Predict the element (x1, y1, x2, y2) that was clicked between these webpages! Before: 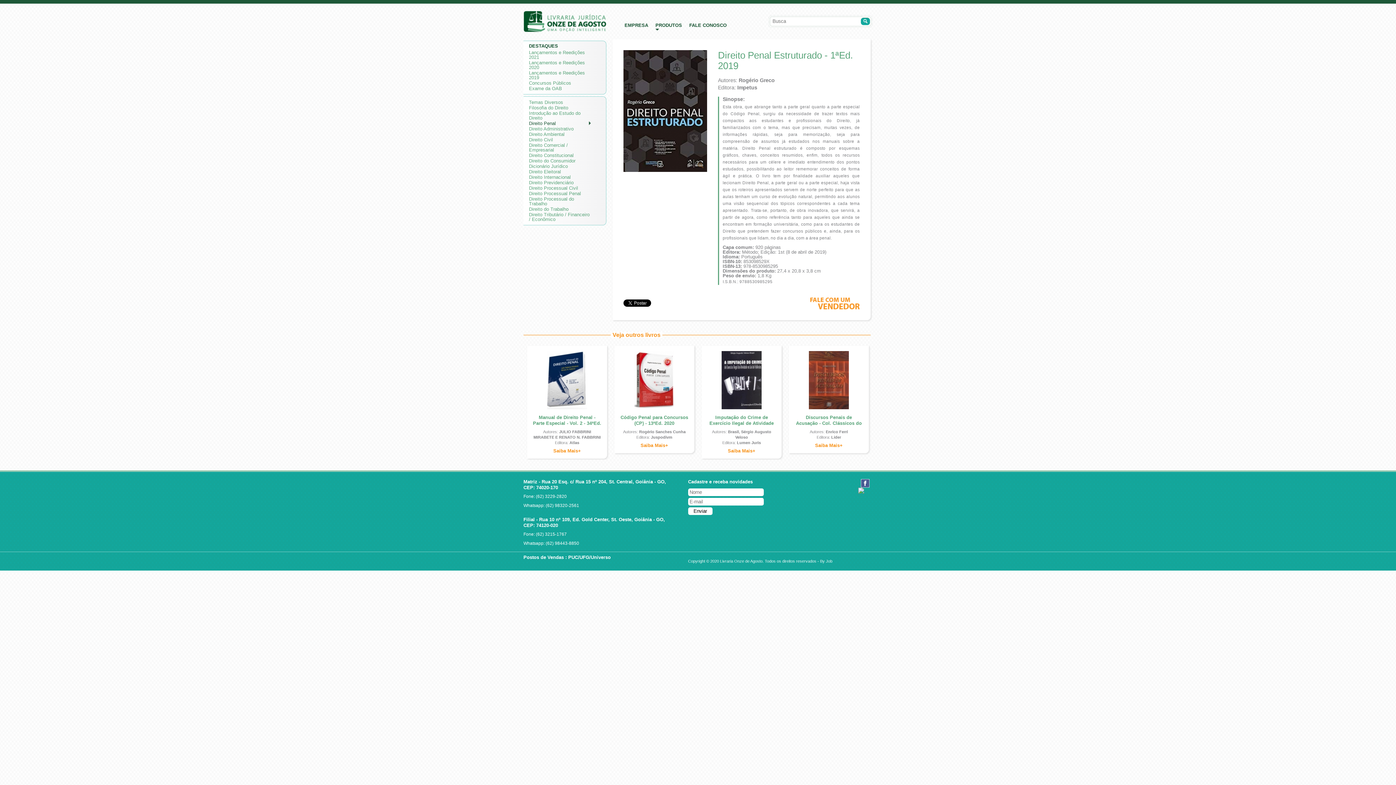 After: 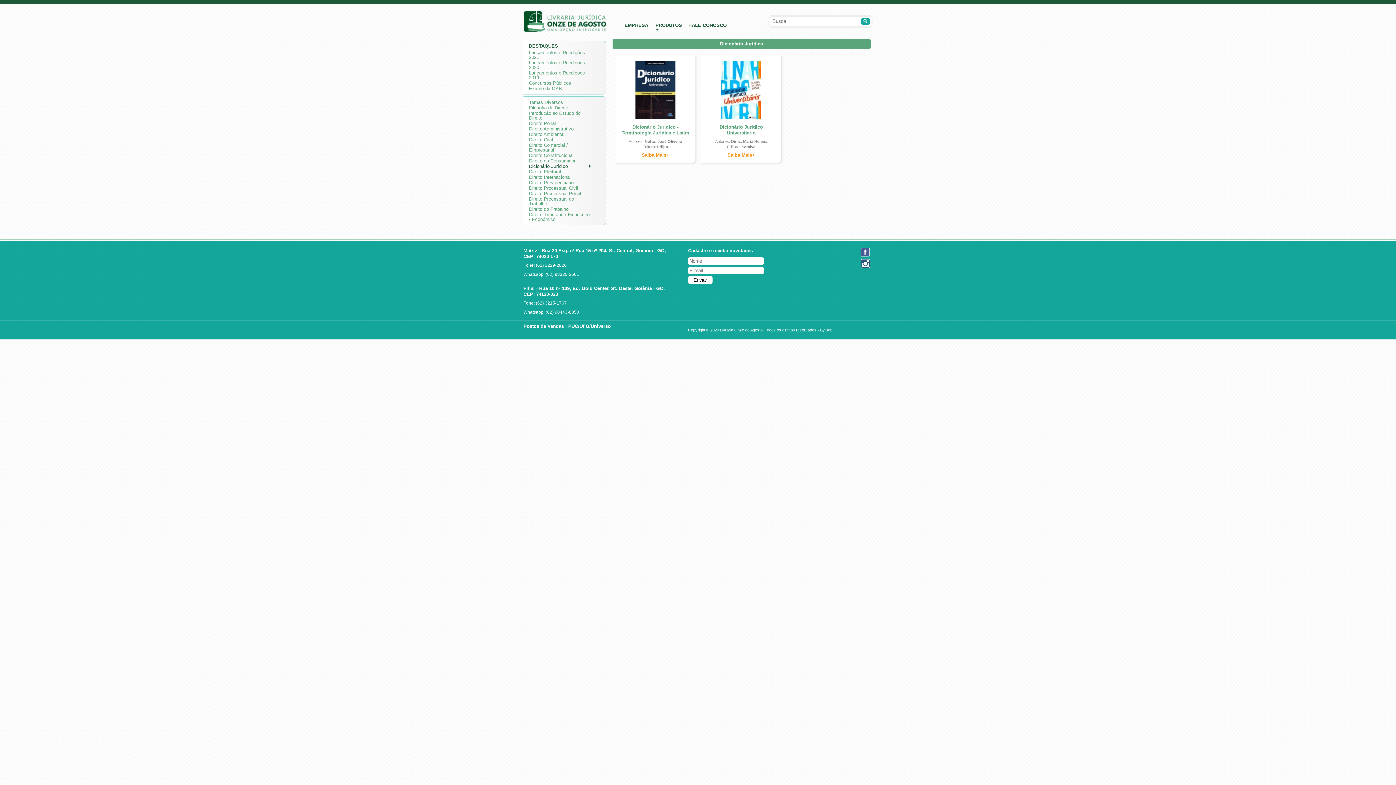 Action: bbox: (529, 164, 590, 168) label: Dicionário Jurídico